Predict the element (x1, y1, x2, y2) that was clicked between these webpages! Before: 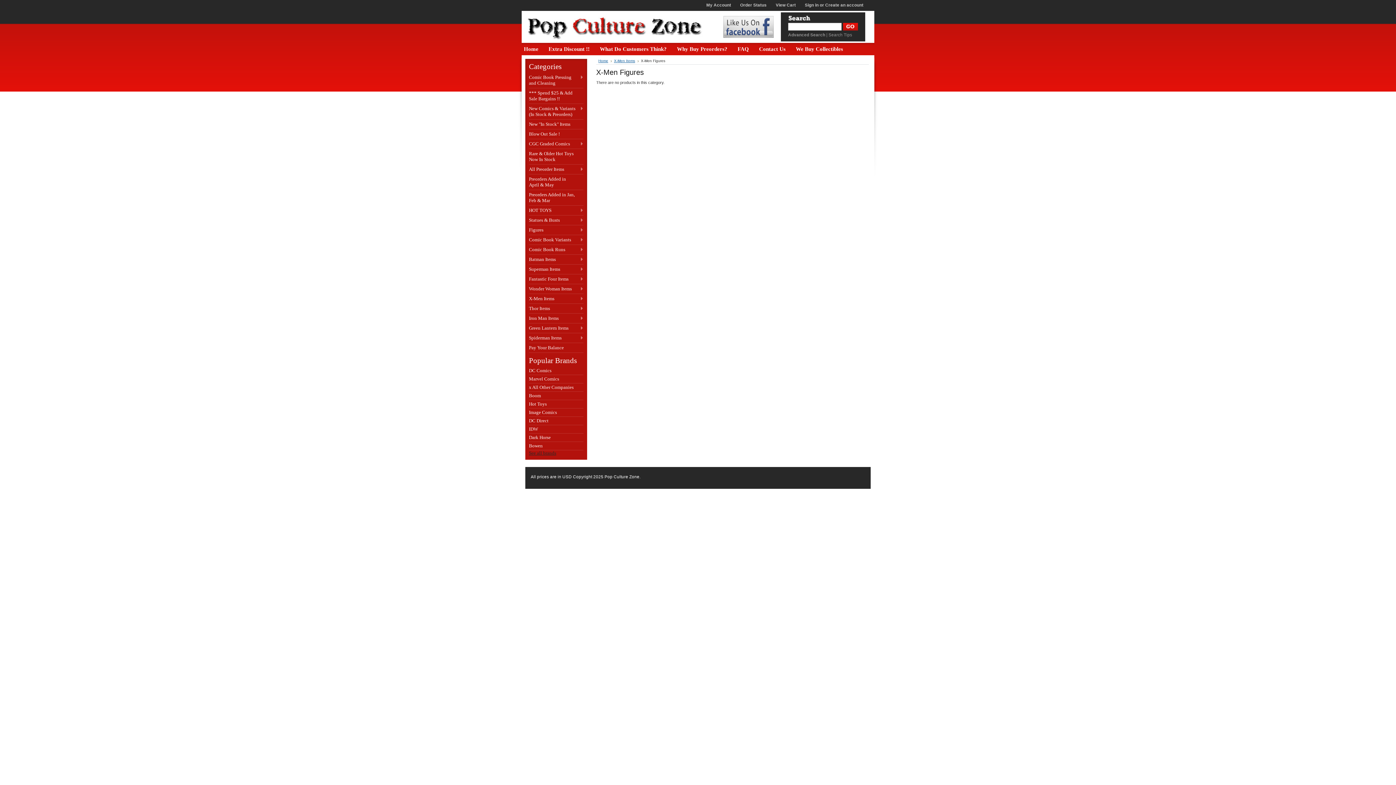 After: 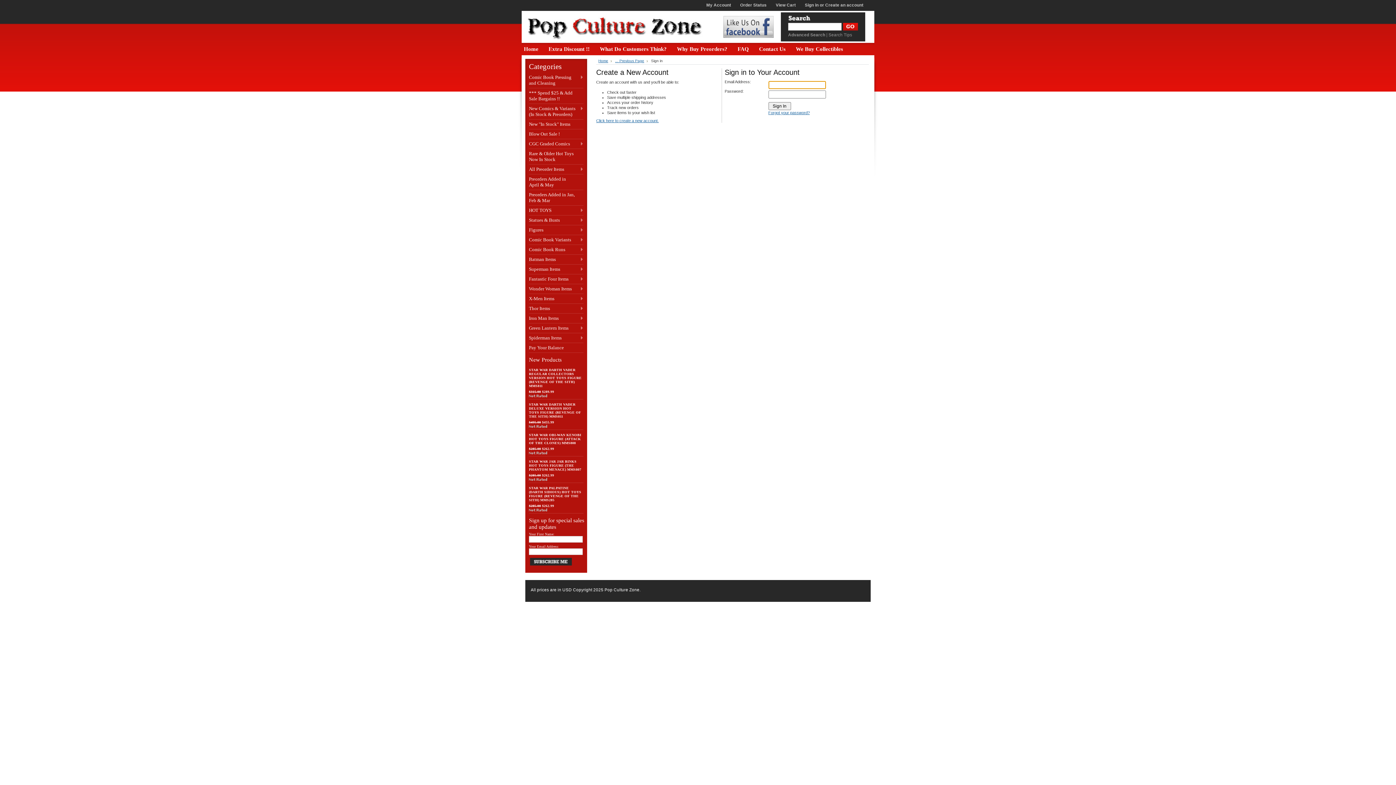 Action: bbox: (805, 2, 818, 7) label: Sign in